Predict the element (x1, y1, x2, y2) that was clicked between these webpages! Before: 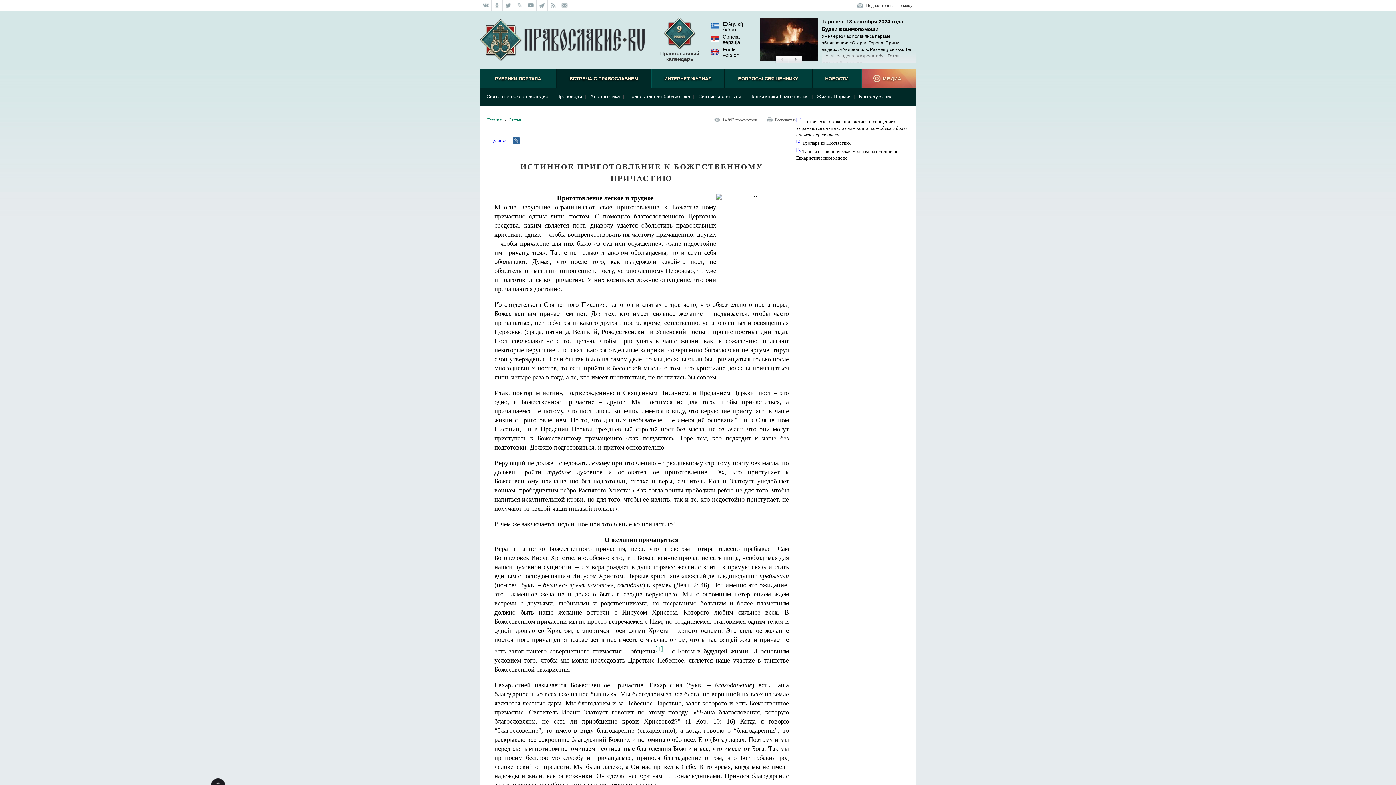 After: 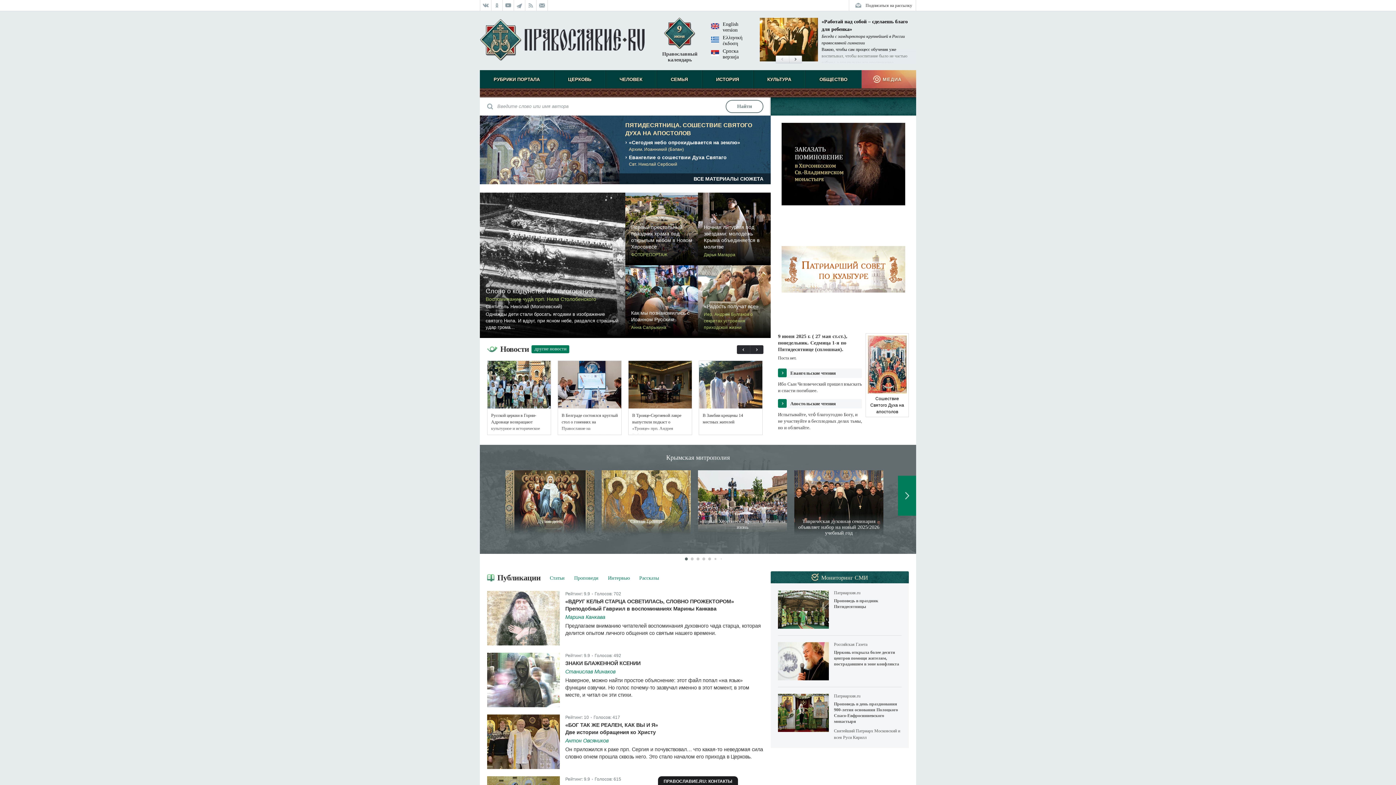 Action: bbox: (487, 117, 501, 122) label: Главная